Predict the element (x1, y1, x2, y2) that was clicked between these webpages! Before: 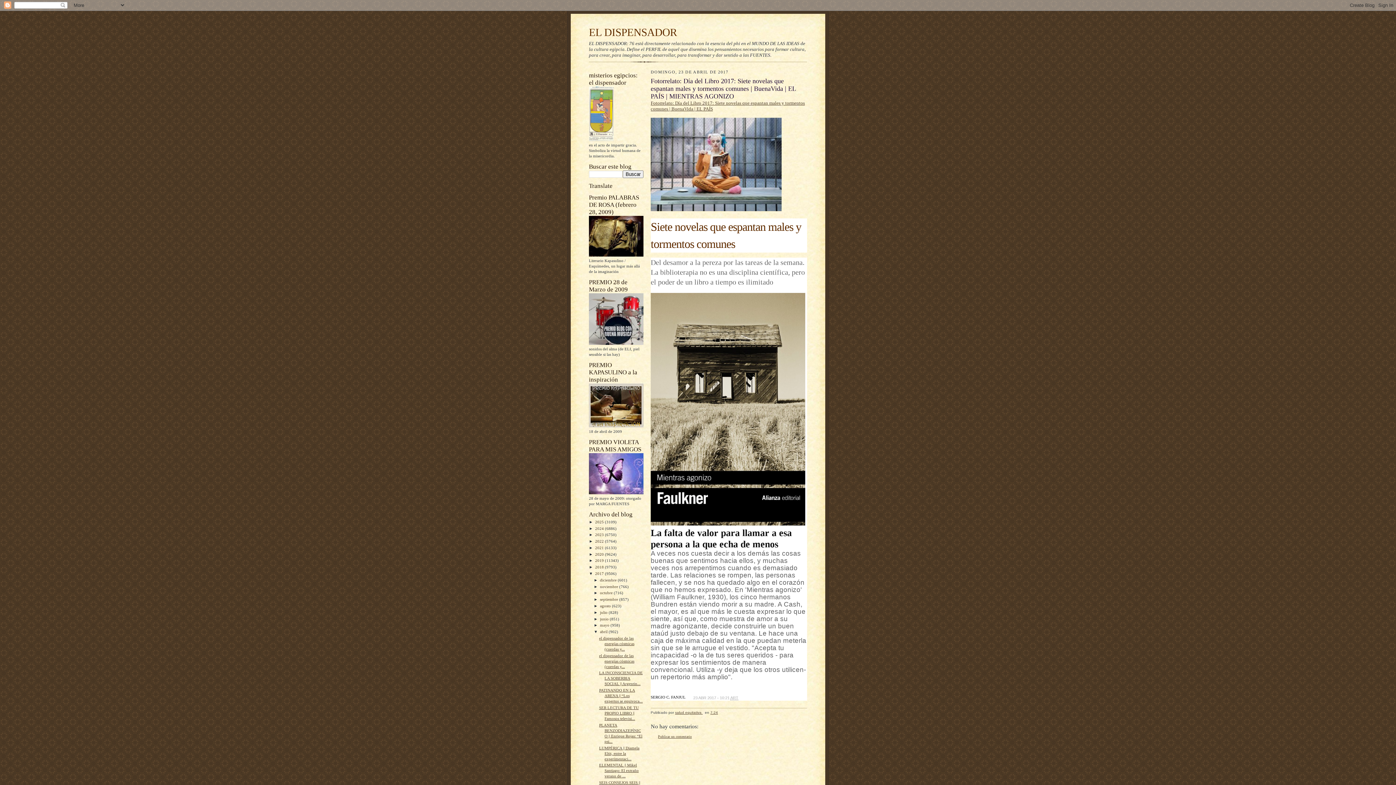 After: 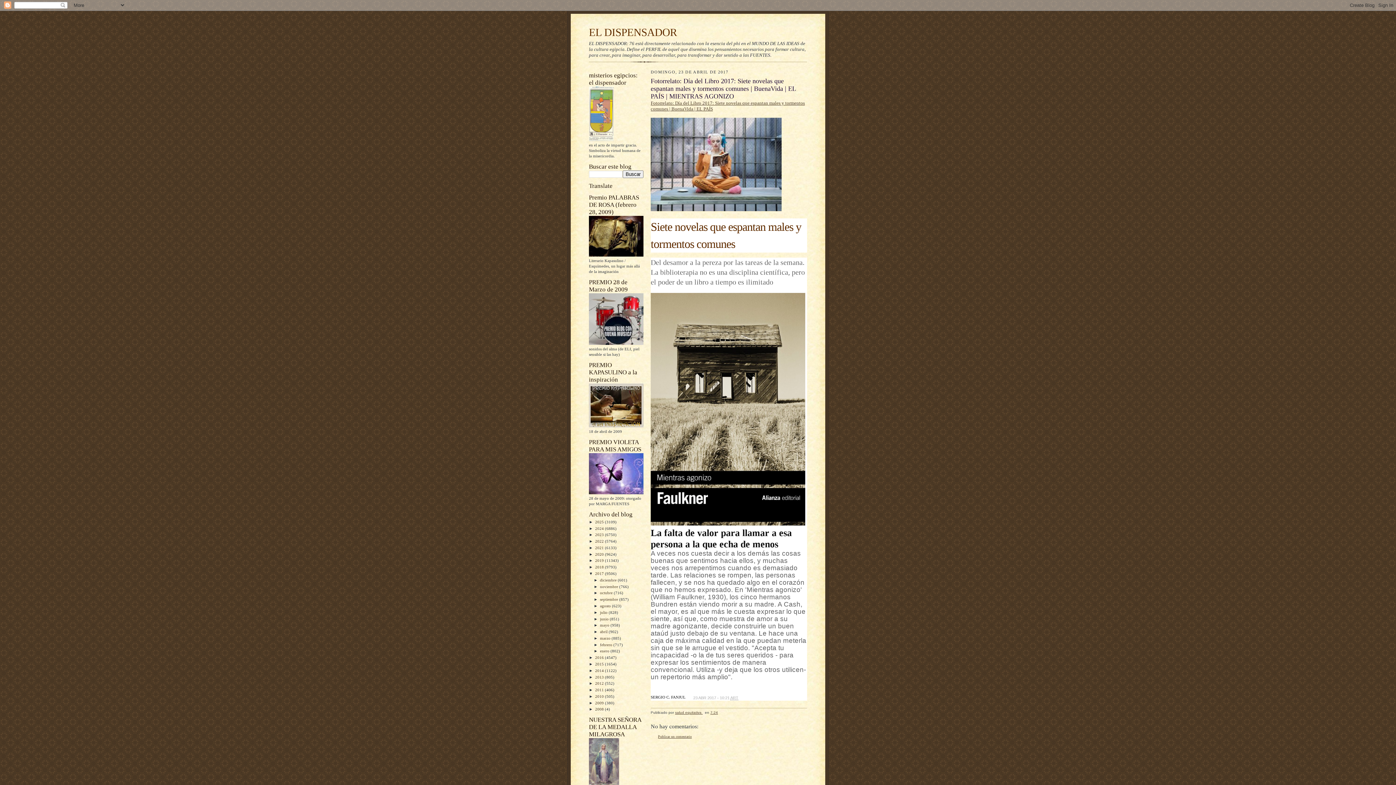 Action: bbox: (593, 629, 600, 634) label: ▼  